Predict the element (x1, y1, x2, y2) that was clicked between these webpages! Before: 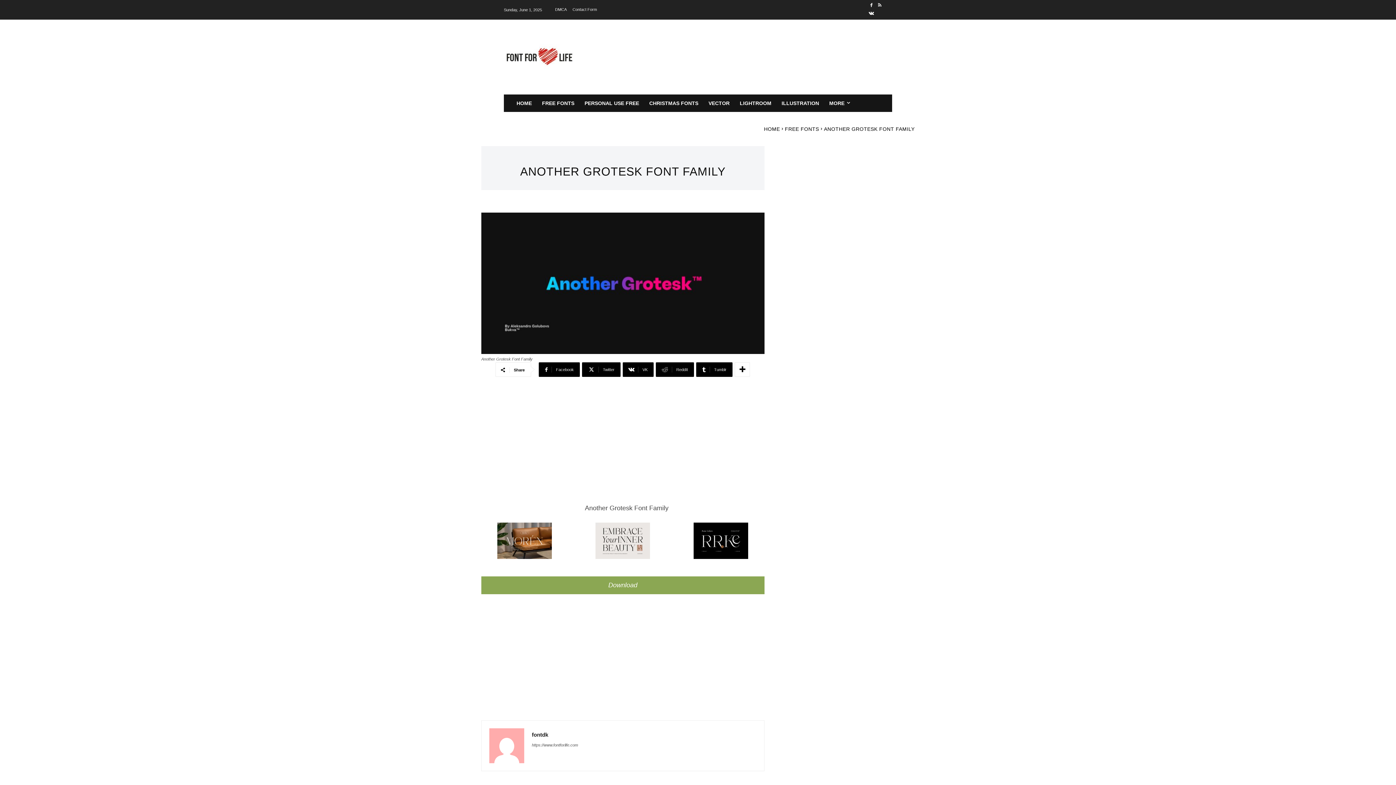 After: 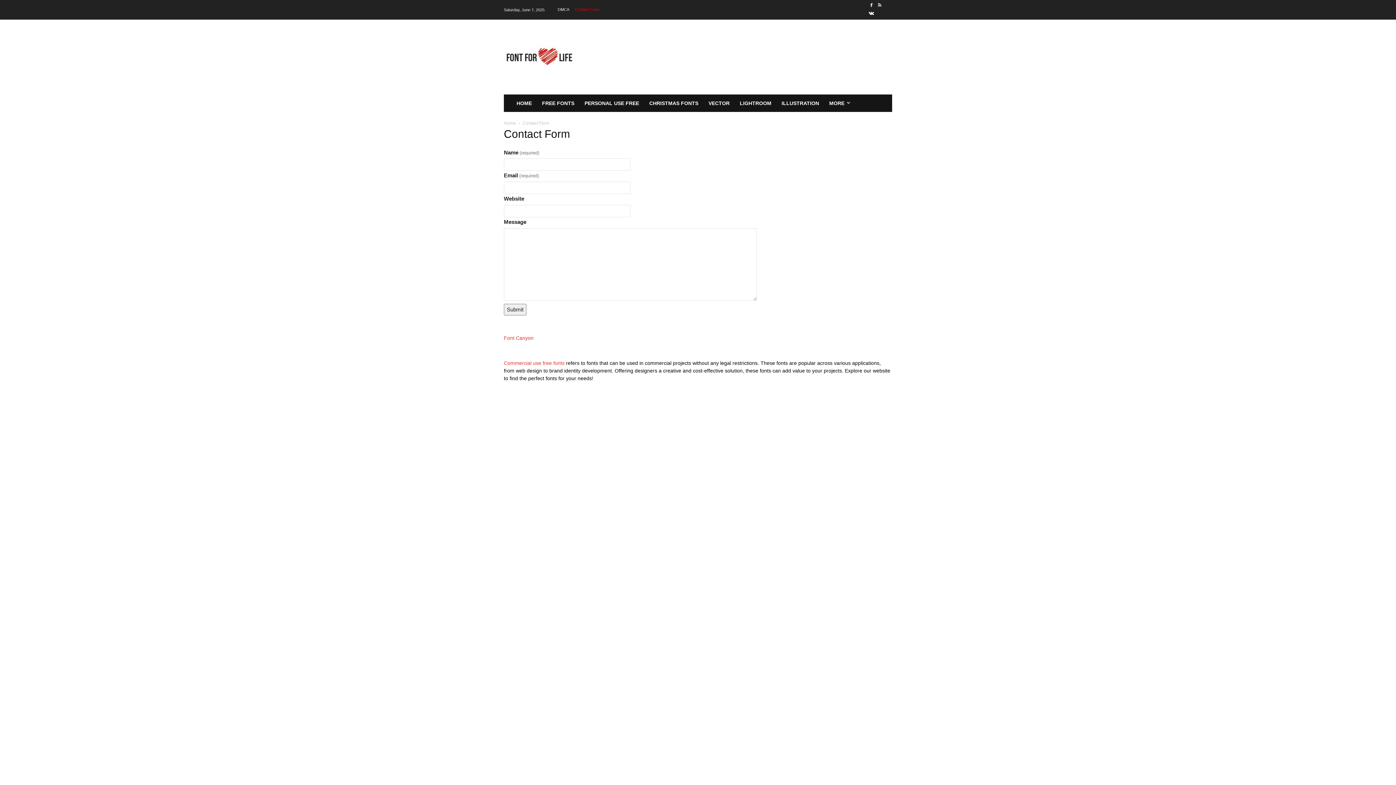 Action: label: Contact Form bbox: (572, 7, 597, 11)